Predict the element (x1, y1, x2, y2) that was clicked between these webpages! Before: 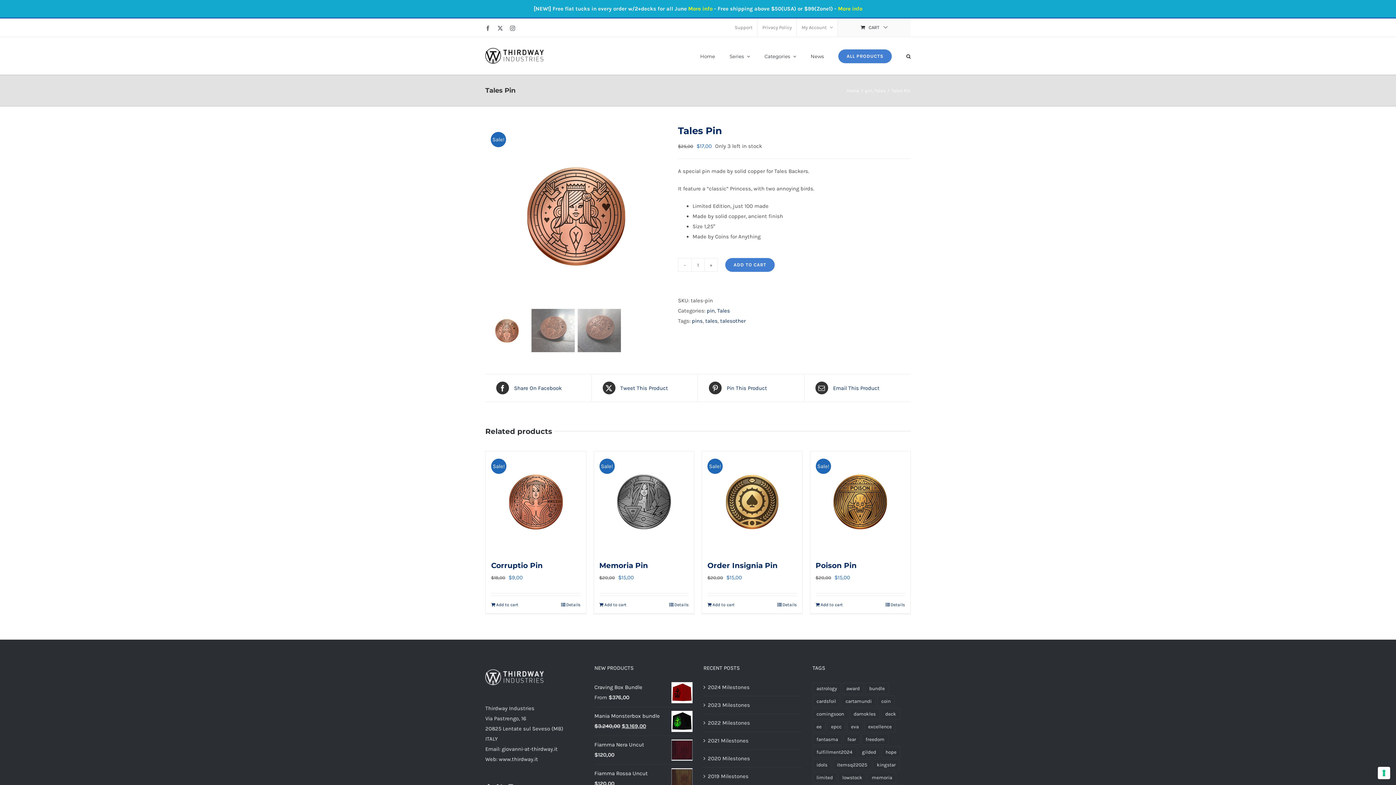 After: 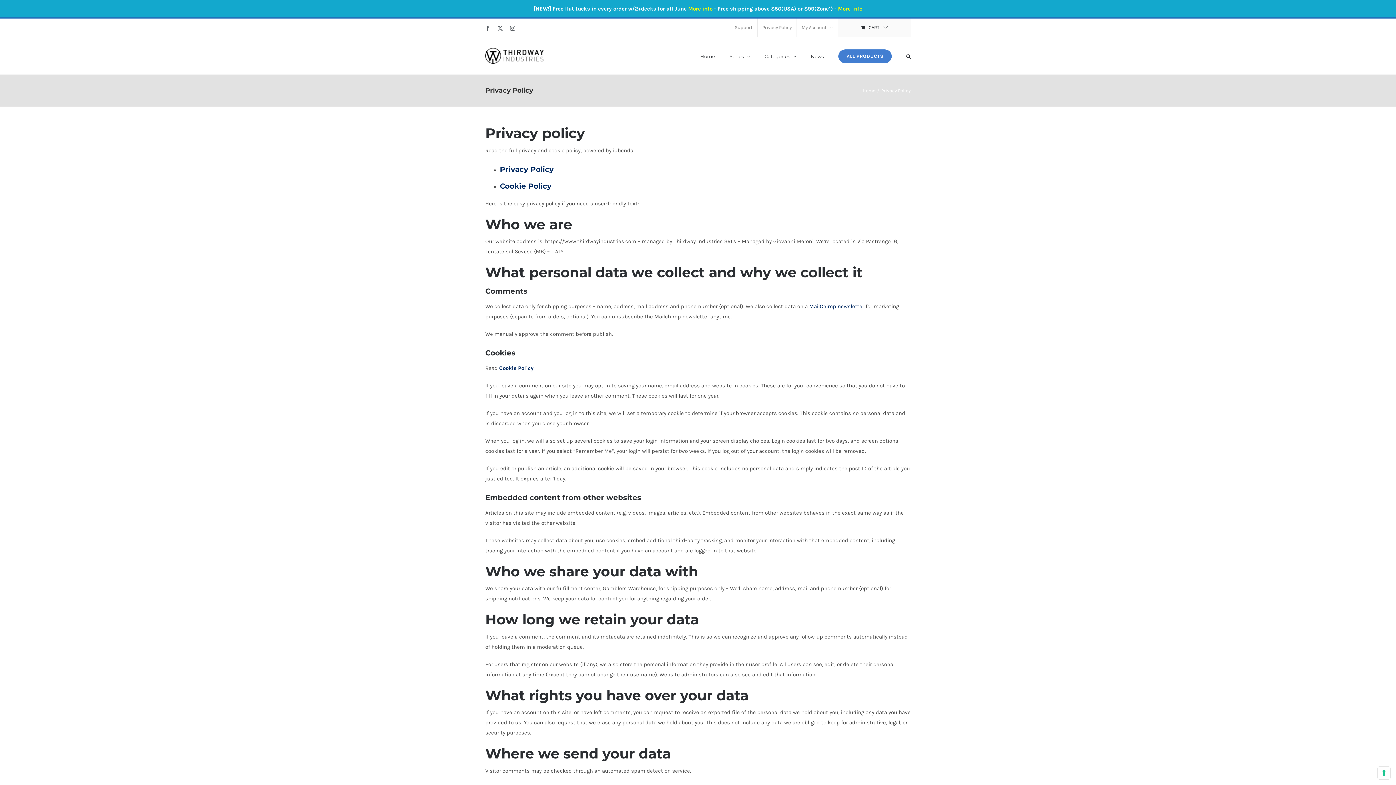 Action: bbox: (757, 18, 796, 36) label: Privacy Policy